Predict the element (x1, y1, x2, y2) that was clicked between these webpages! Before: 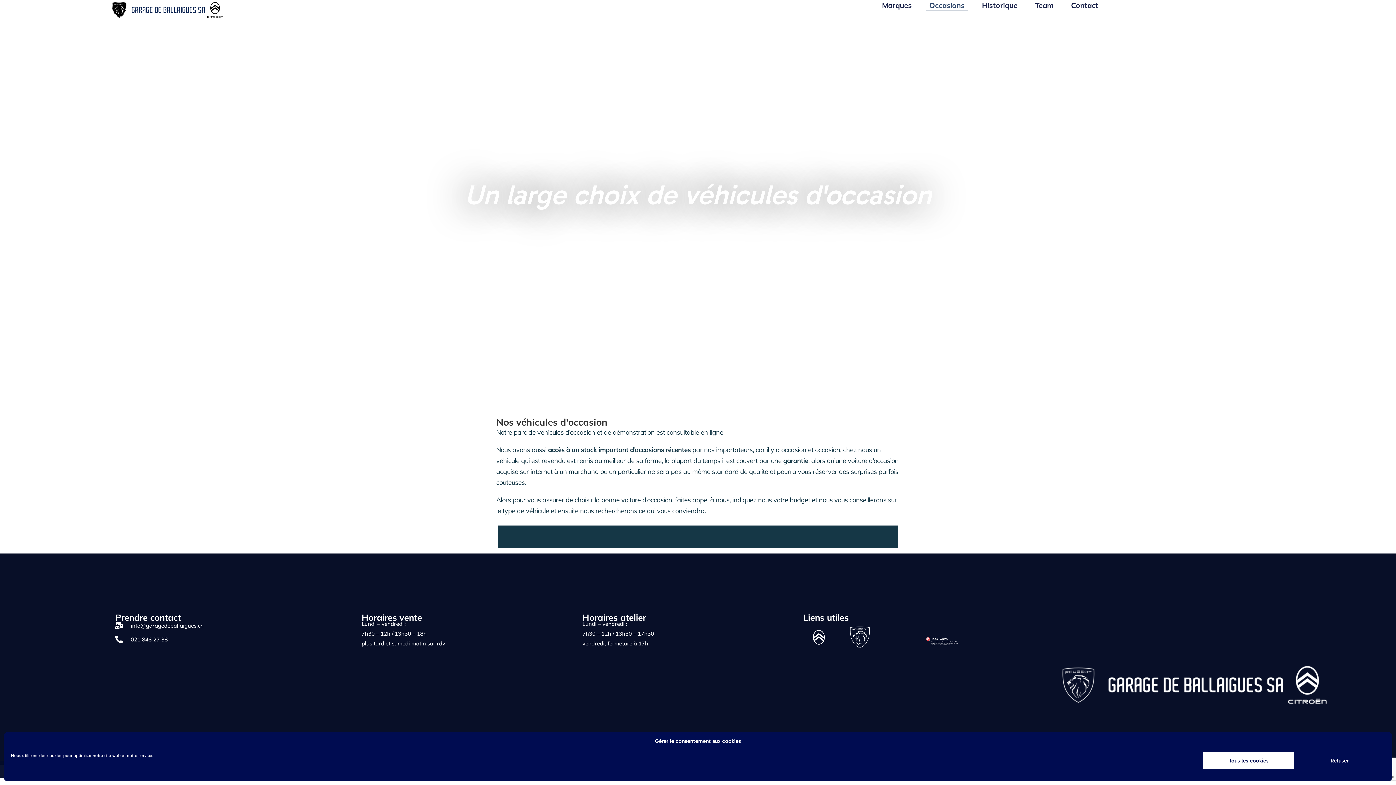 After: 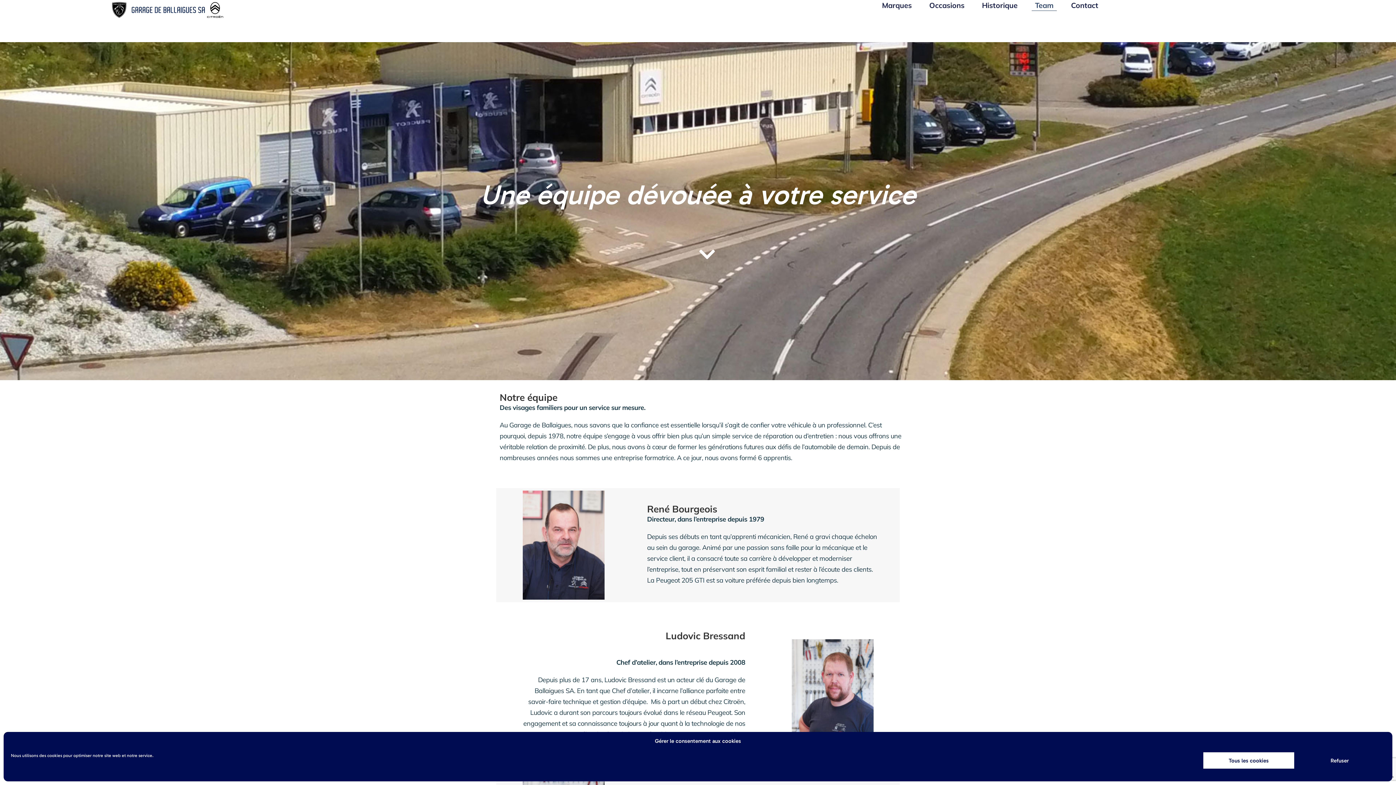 Action: bbox: (1032, 0, 1057, 10) label: Team